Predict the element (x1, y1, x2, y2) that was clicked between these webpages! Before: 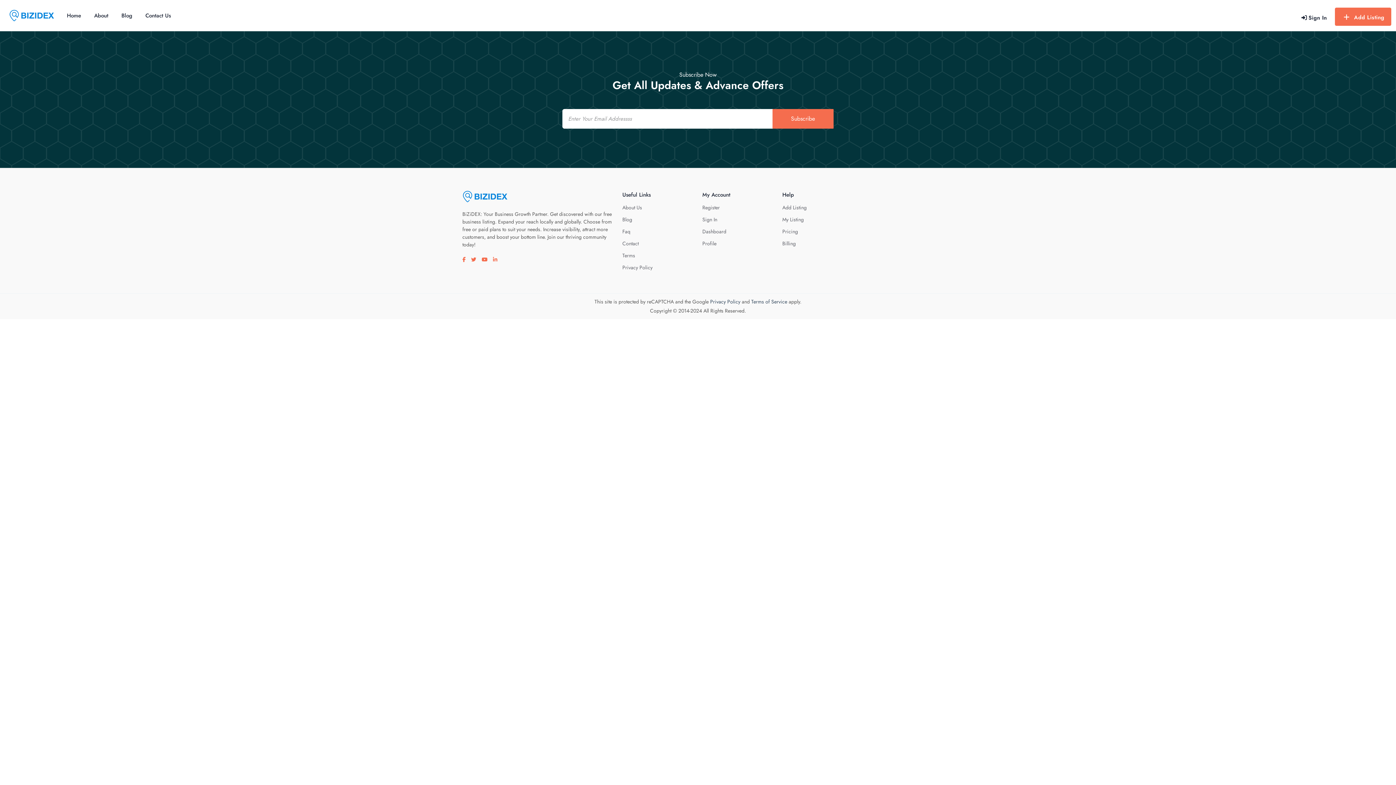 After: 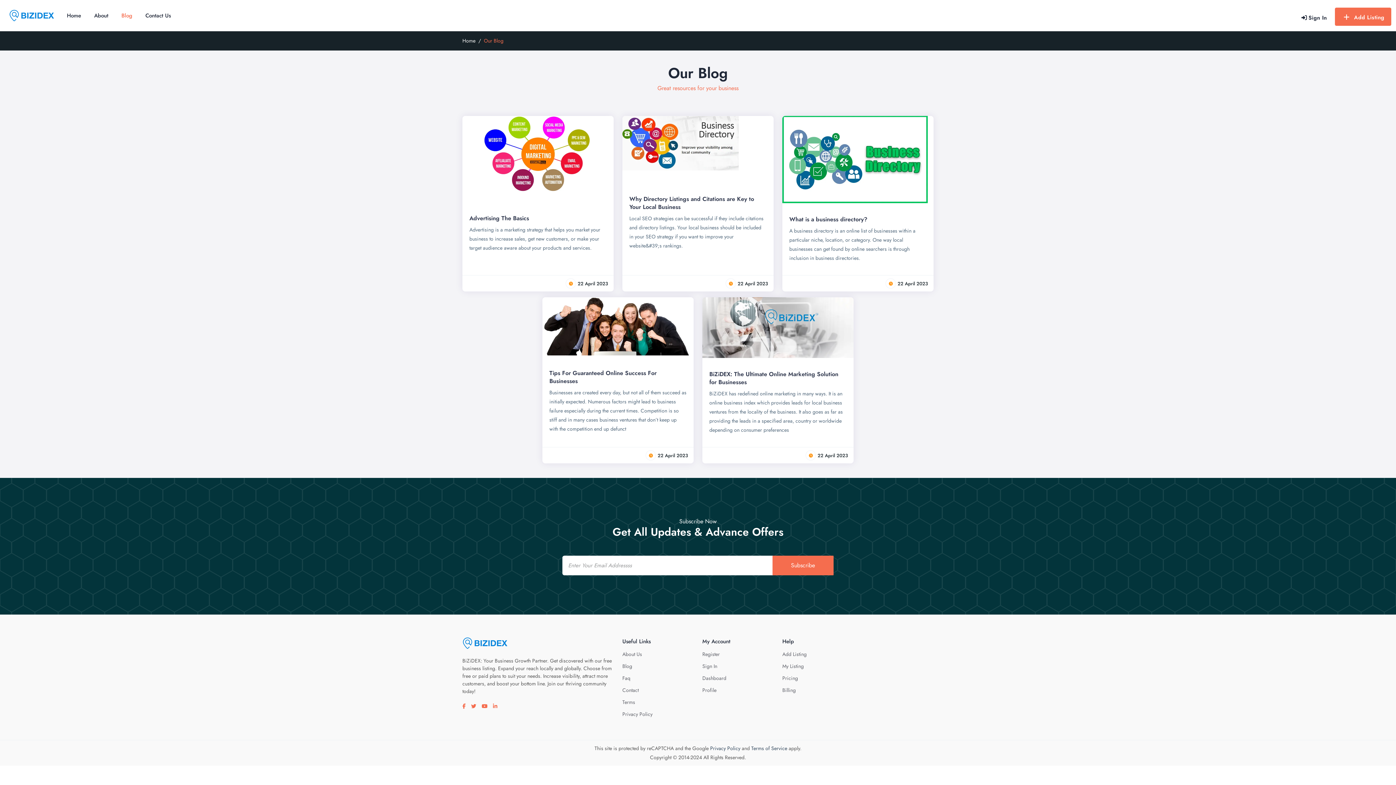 Action: label: Blog bbox: (114, 3, 138, 28)